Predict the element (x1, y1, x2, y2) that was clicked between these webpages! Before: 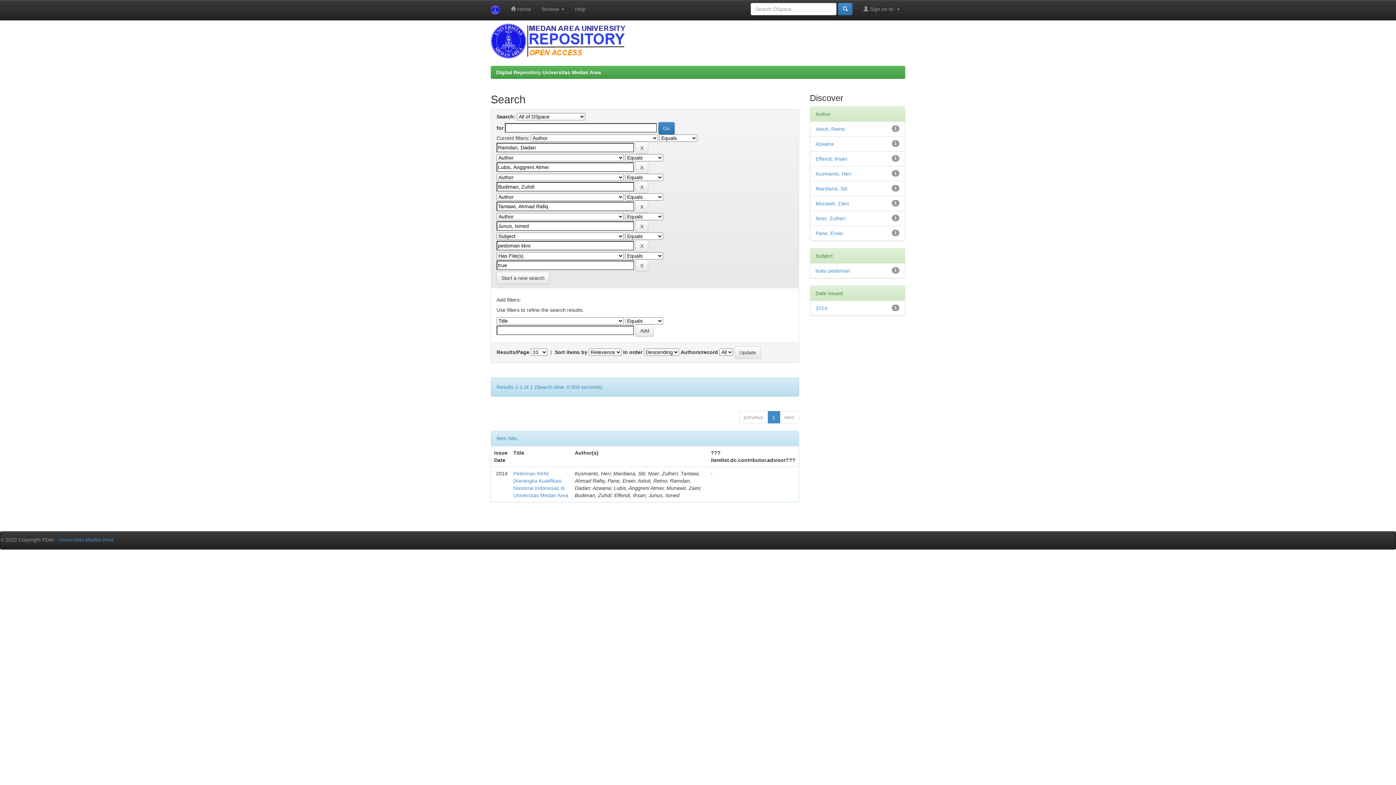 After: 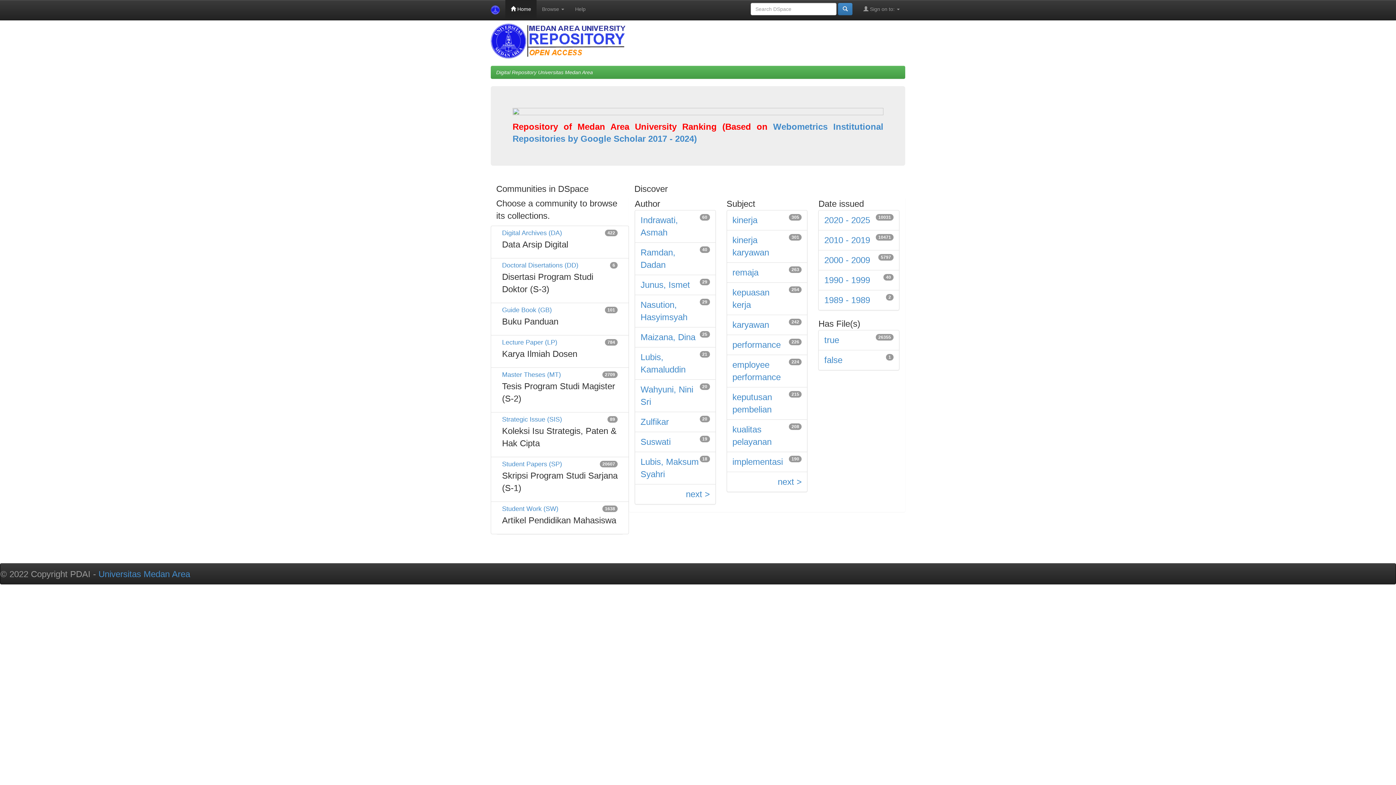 Action: label: Digital Repository Universitas Medan Area bbox: (496, 69, 601, 75)